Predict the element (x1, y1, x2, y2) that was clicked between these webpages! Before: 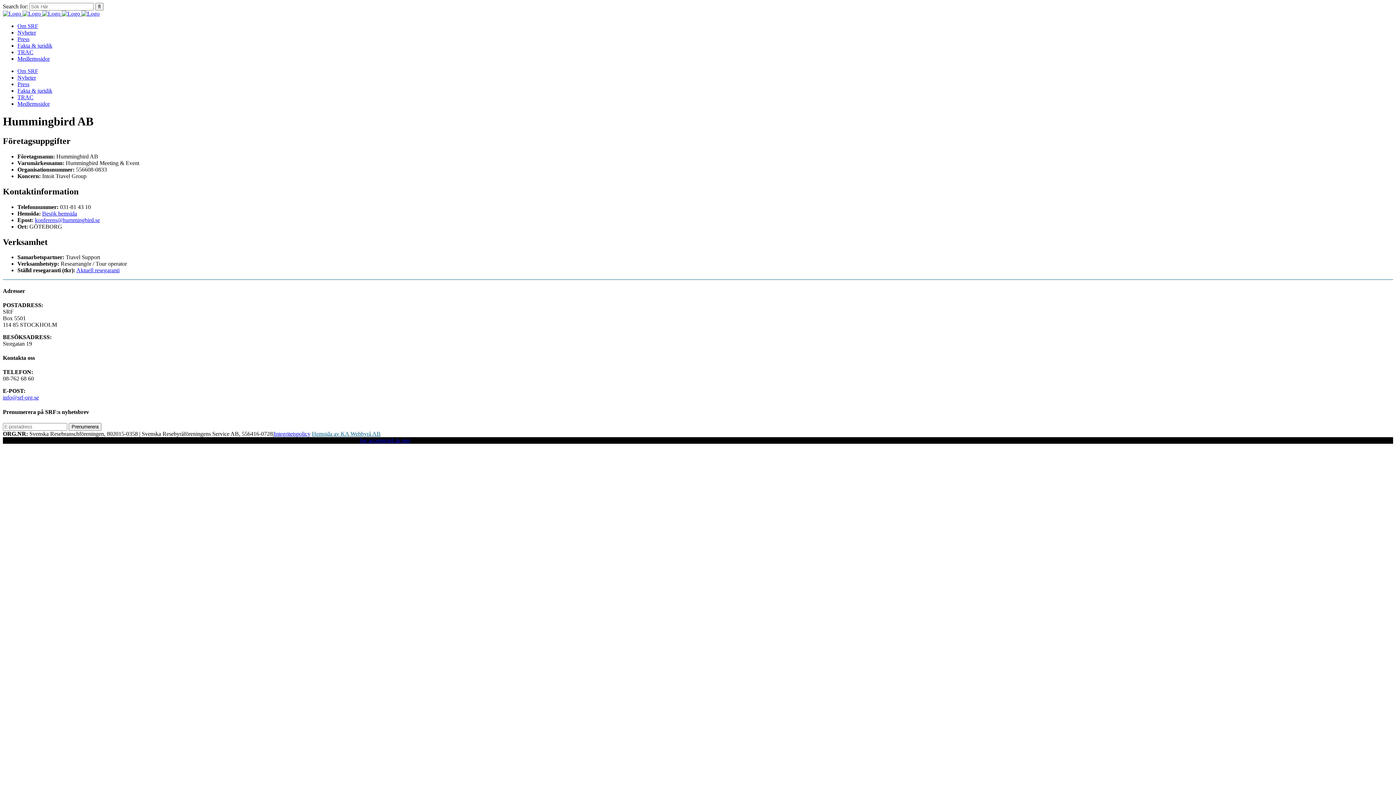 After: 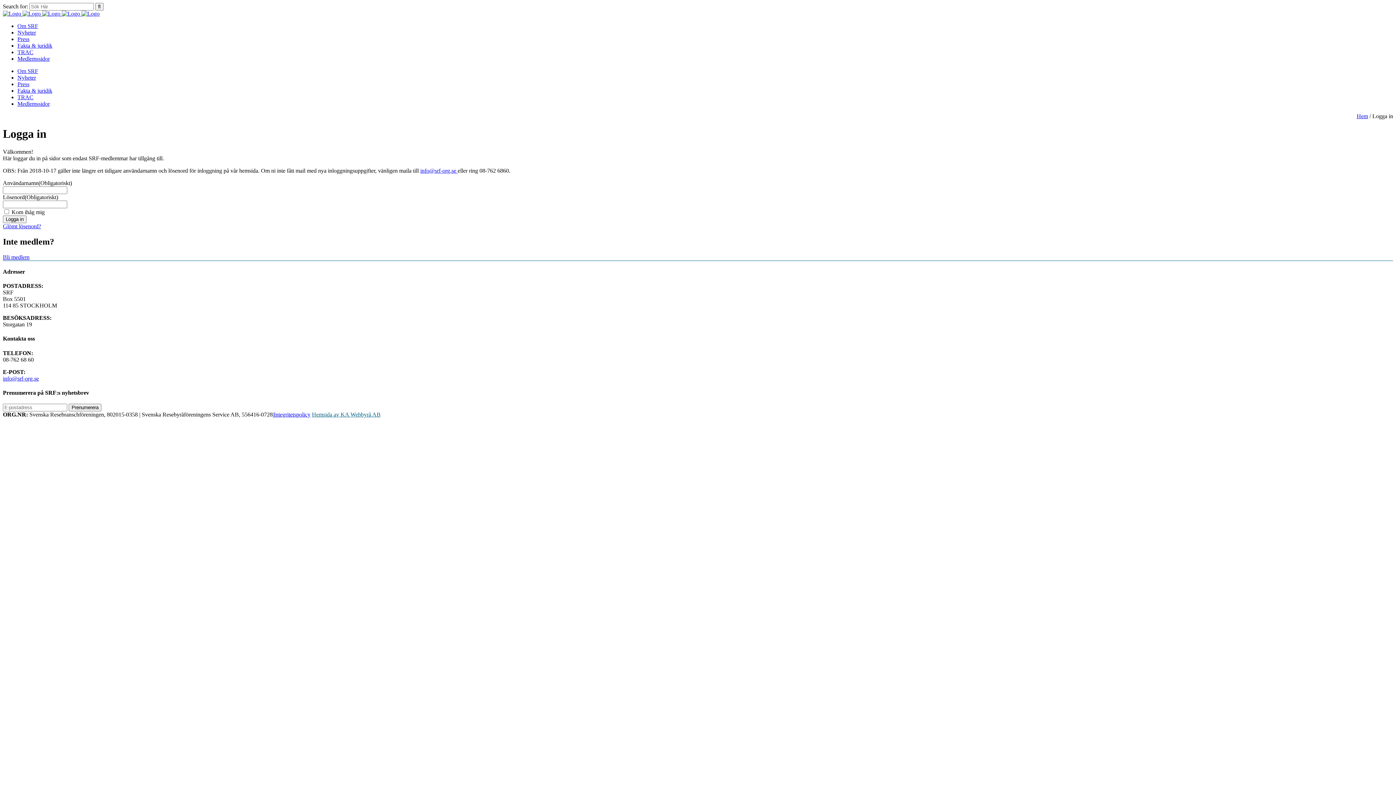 Action: label: Medlemssidor bbox: (17, 55, 49, 61)